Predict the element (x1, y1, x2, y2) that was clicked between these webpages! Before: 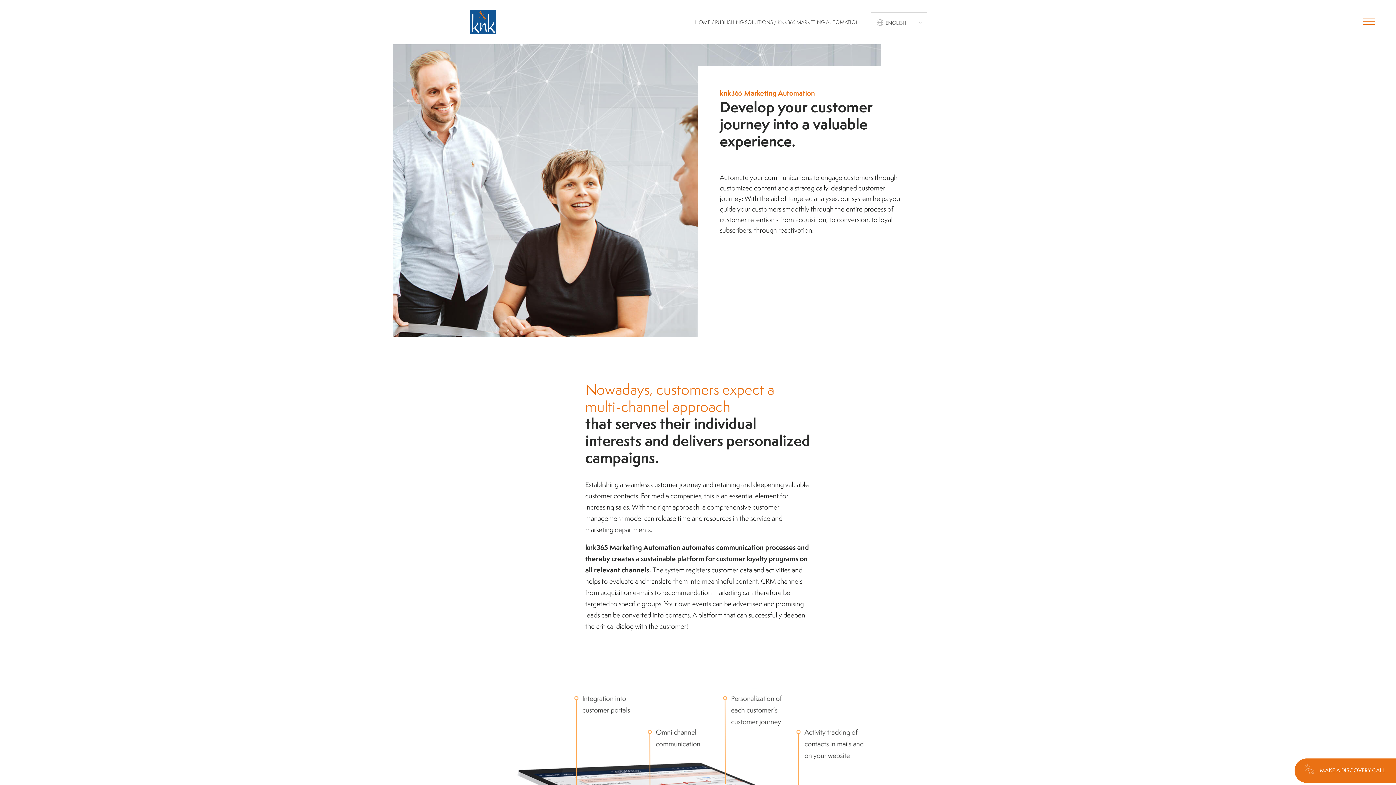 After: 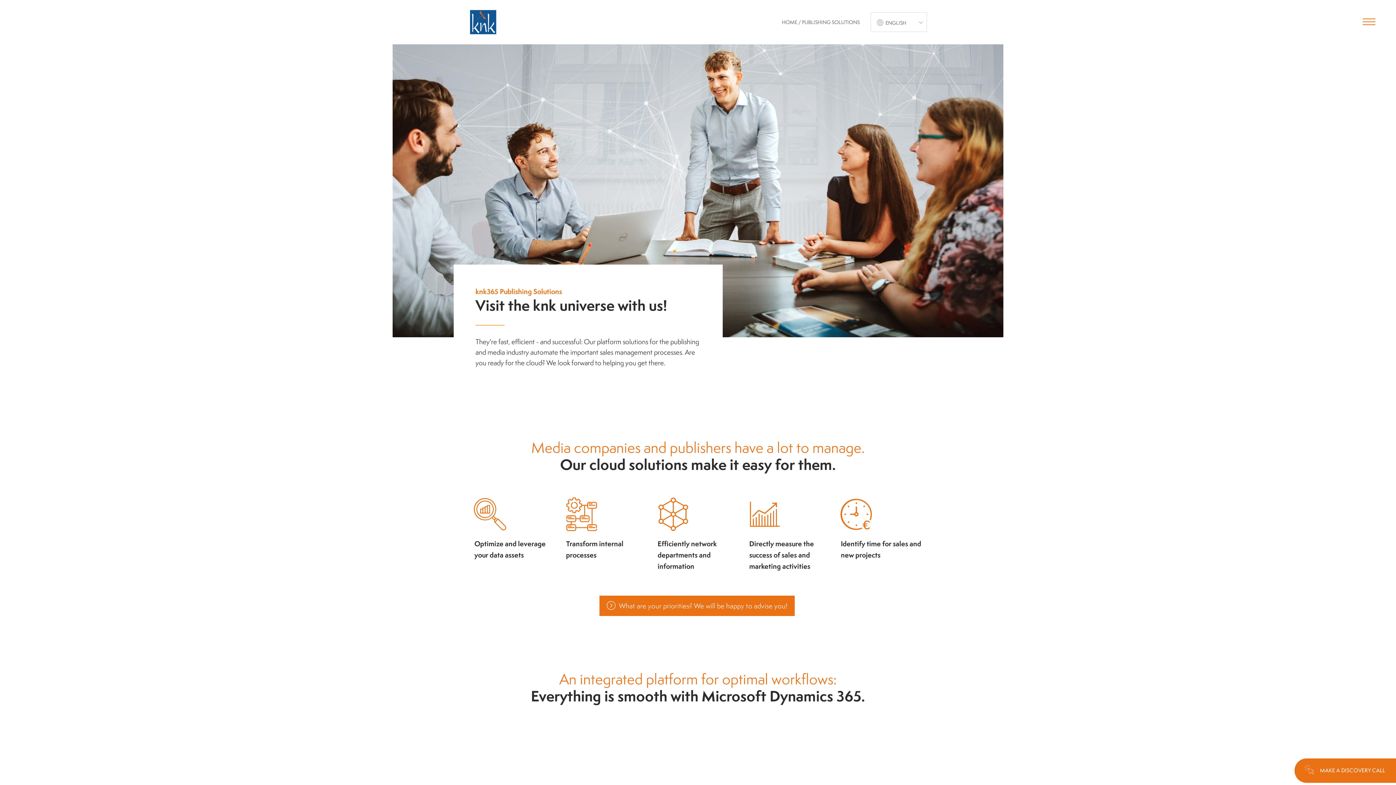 Action: bbox: (715, 18, 773, 25) label: PUBLISHING SOLUTIONS